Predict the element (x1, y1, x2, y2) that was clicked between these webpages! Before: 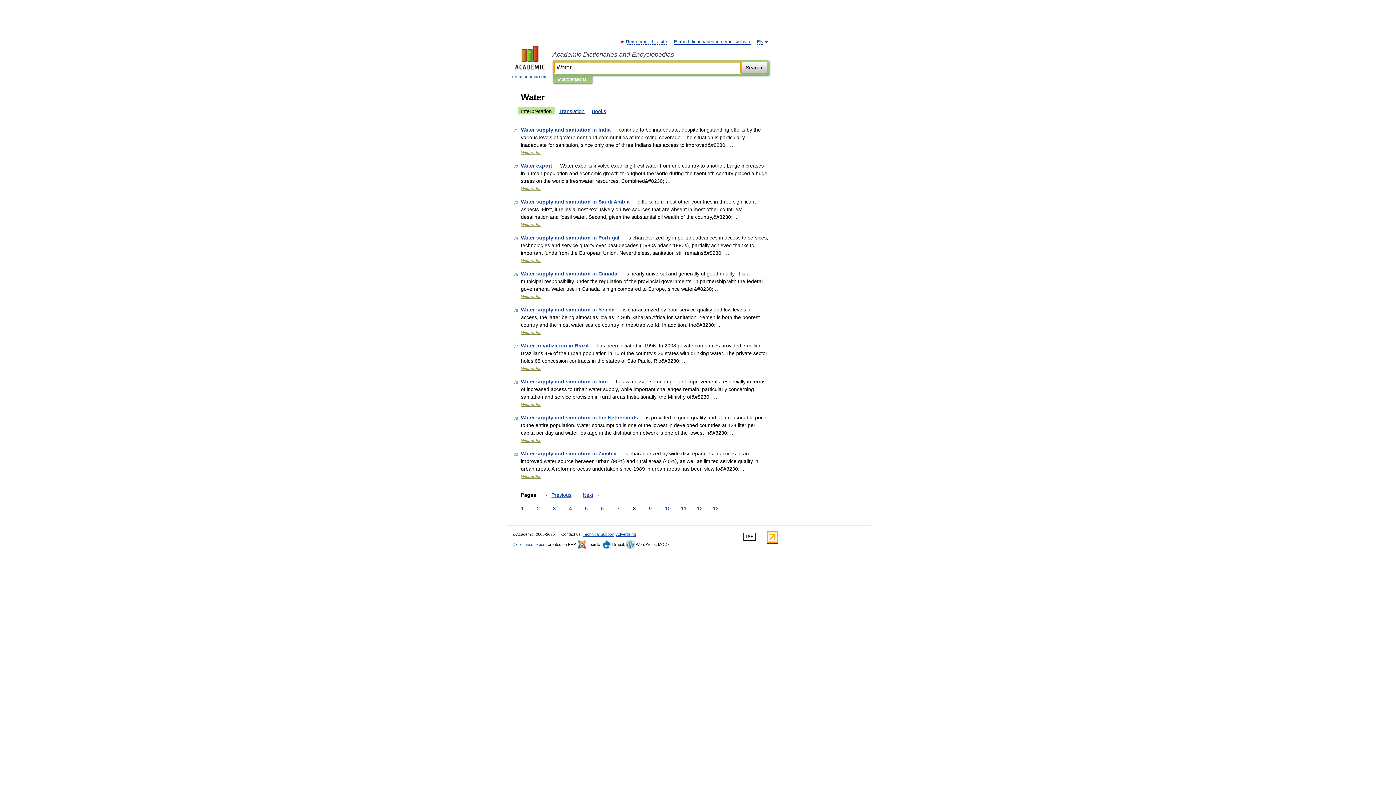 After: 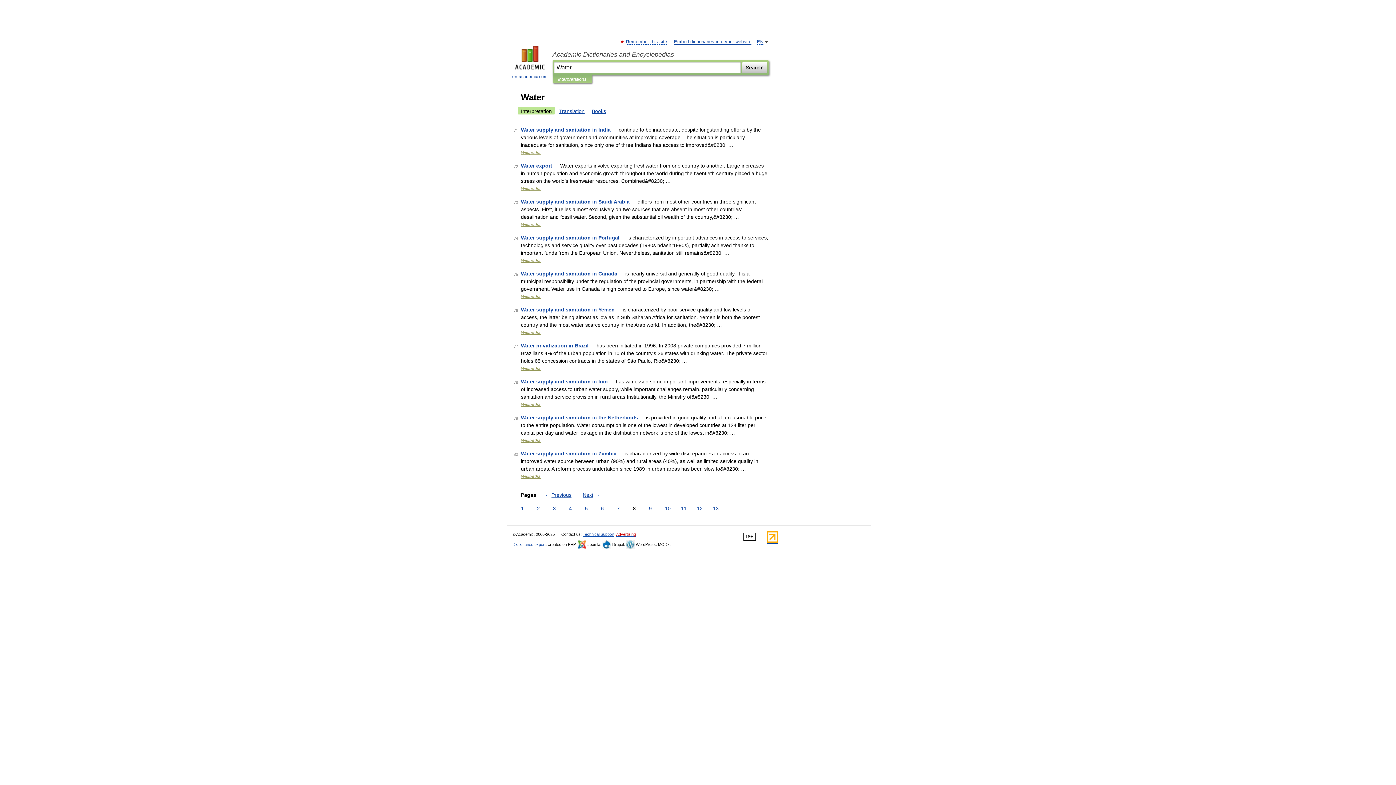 Action: label: Advertising bbox: (616, 532, 636, 537)